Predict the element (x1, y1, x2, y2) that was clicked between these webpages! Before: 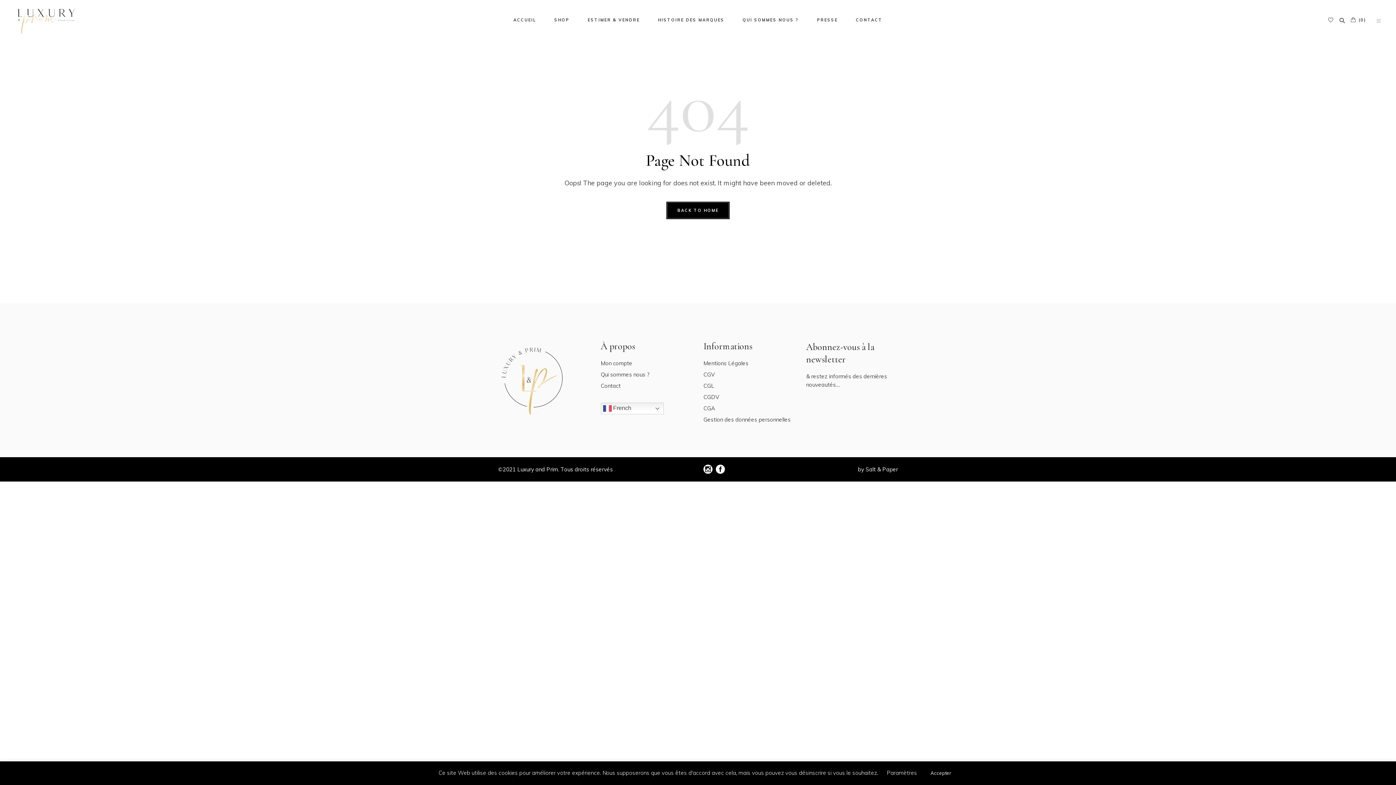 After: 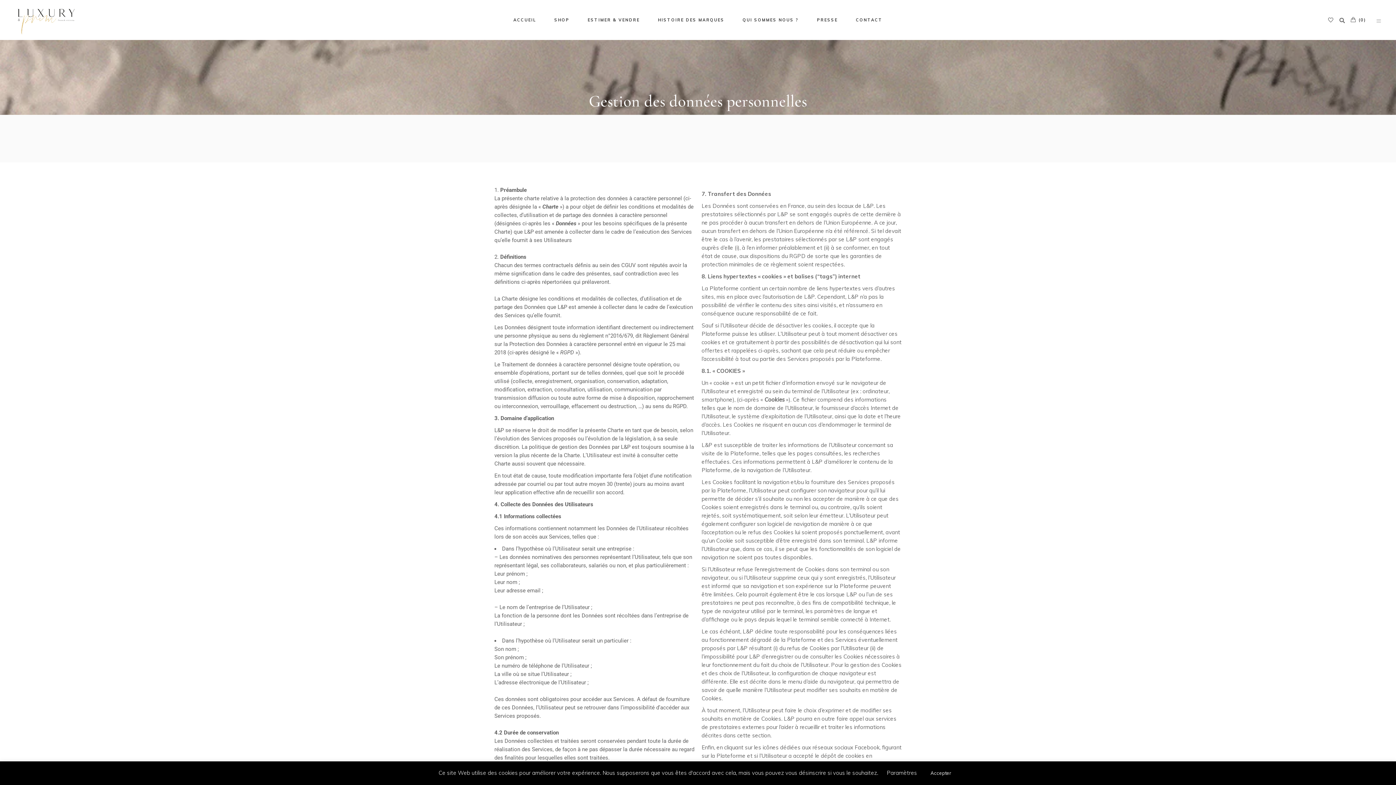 Action: bbox: (703, 416, 790, 423) label: Gestion des données personnelles